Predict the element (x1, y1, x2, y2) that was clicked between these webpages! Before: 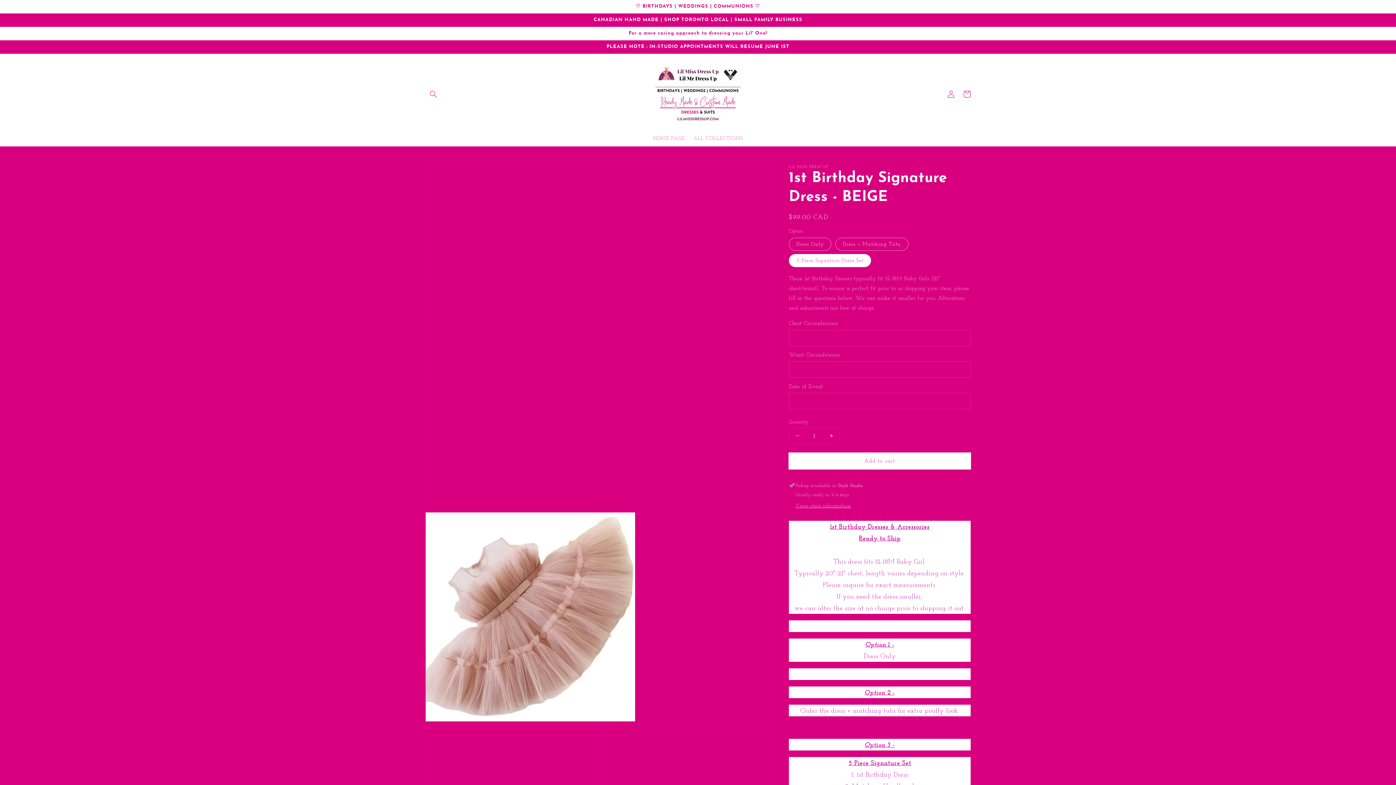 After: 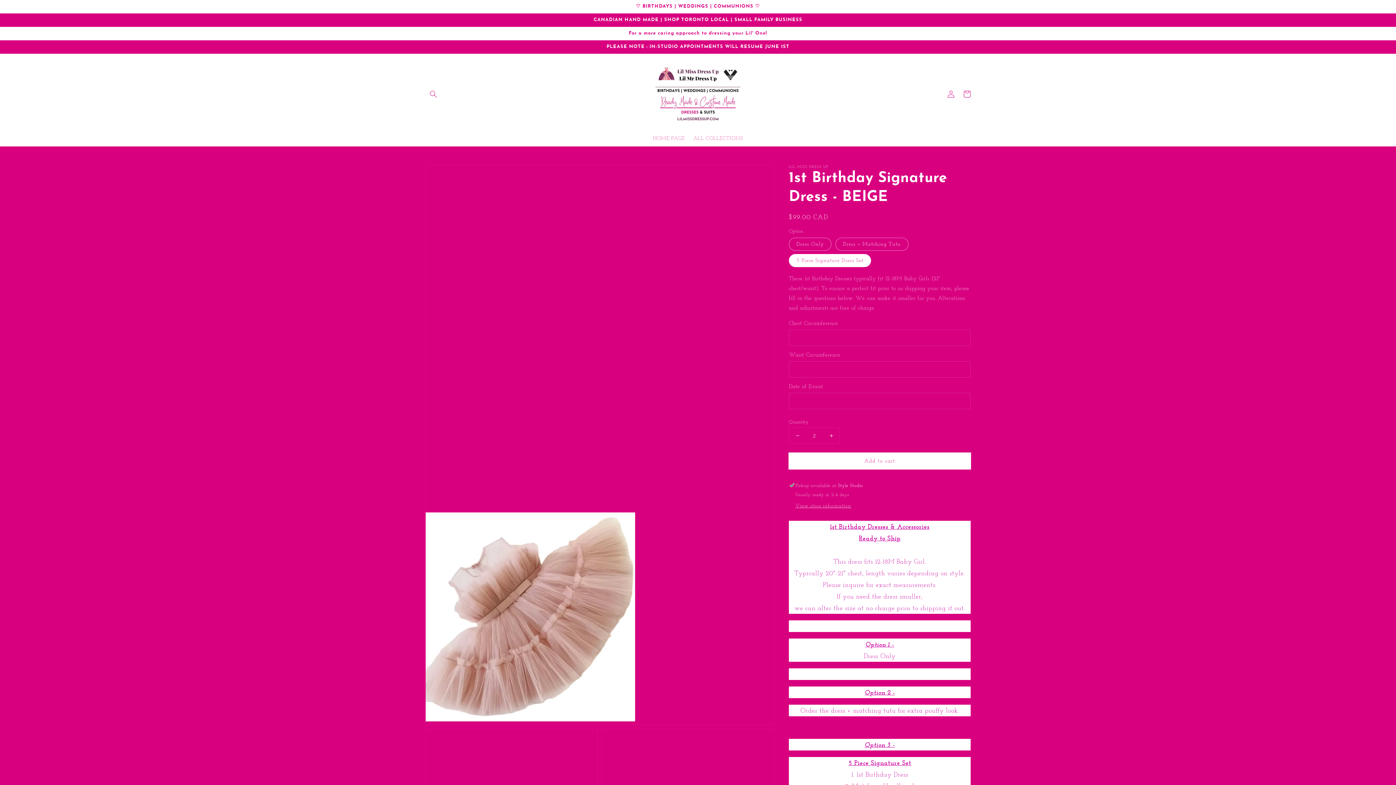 Action: bbox: (823, 428, 839, 443) label: Increase quantity for 1st Birthday Signature Dress - BEIGE